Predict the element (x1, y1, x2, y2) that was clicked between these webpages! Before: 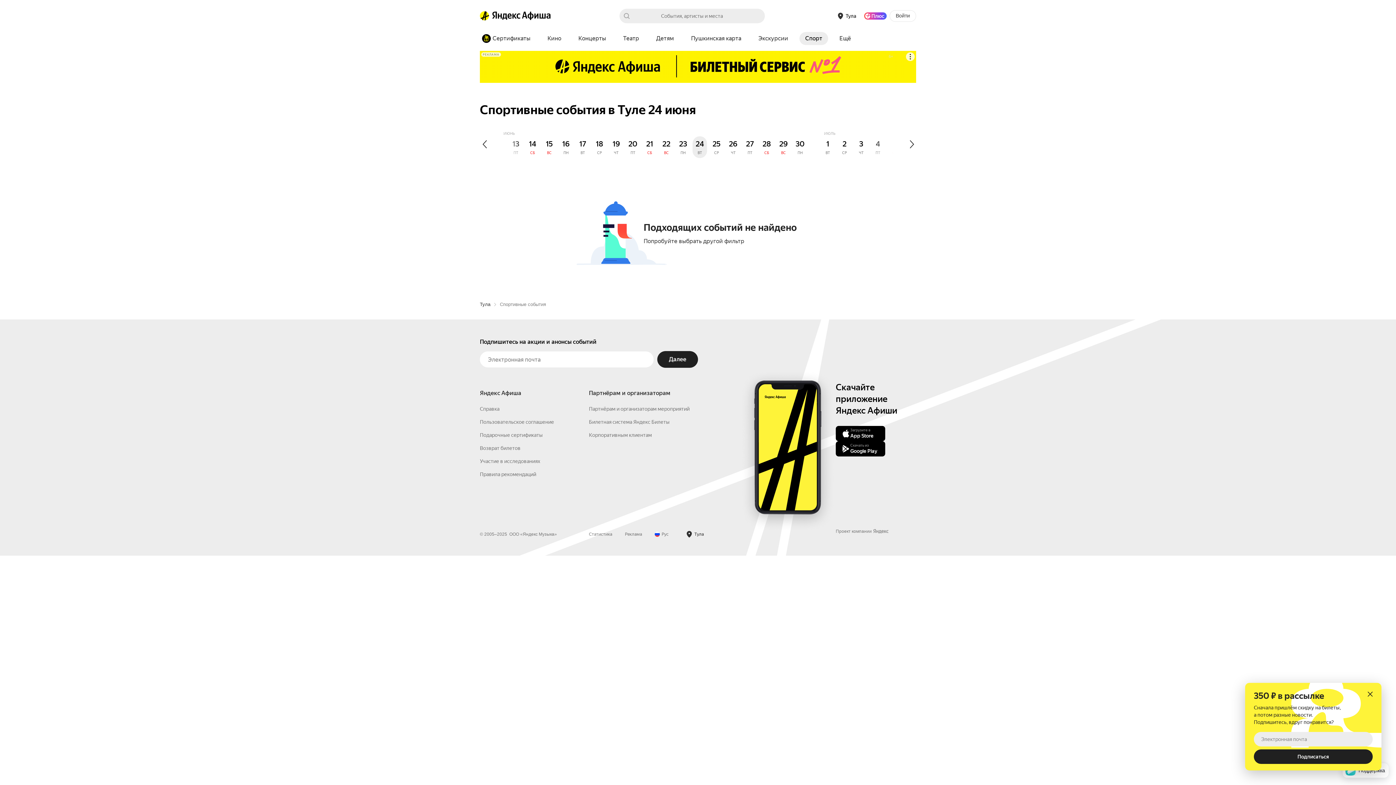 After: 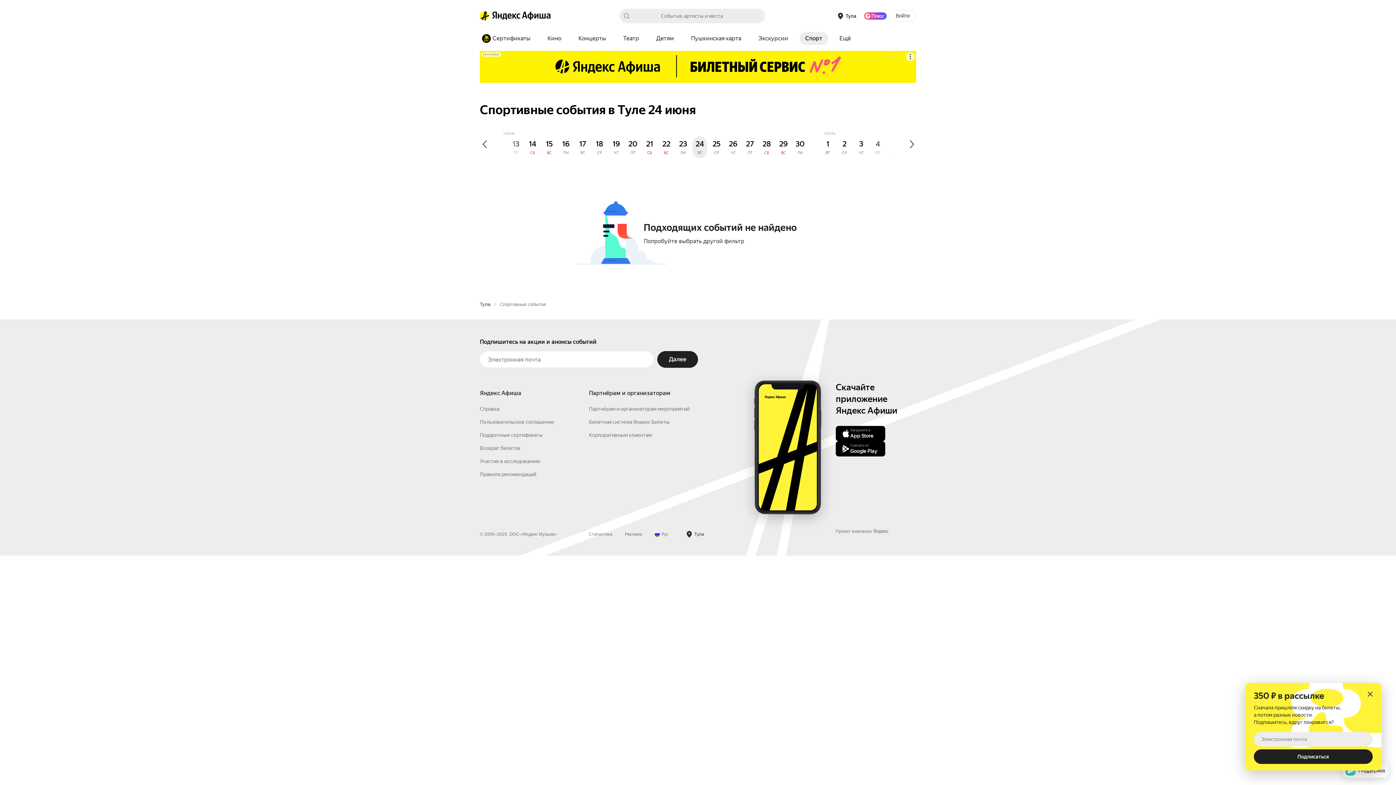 Action: bbox: (479, 166, 480, 182)